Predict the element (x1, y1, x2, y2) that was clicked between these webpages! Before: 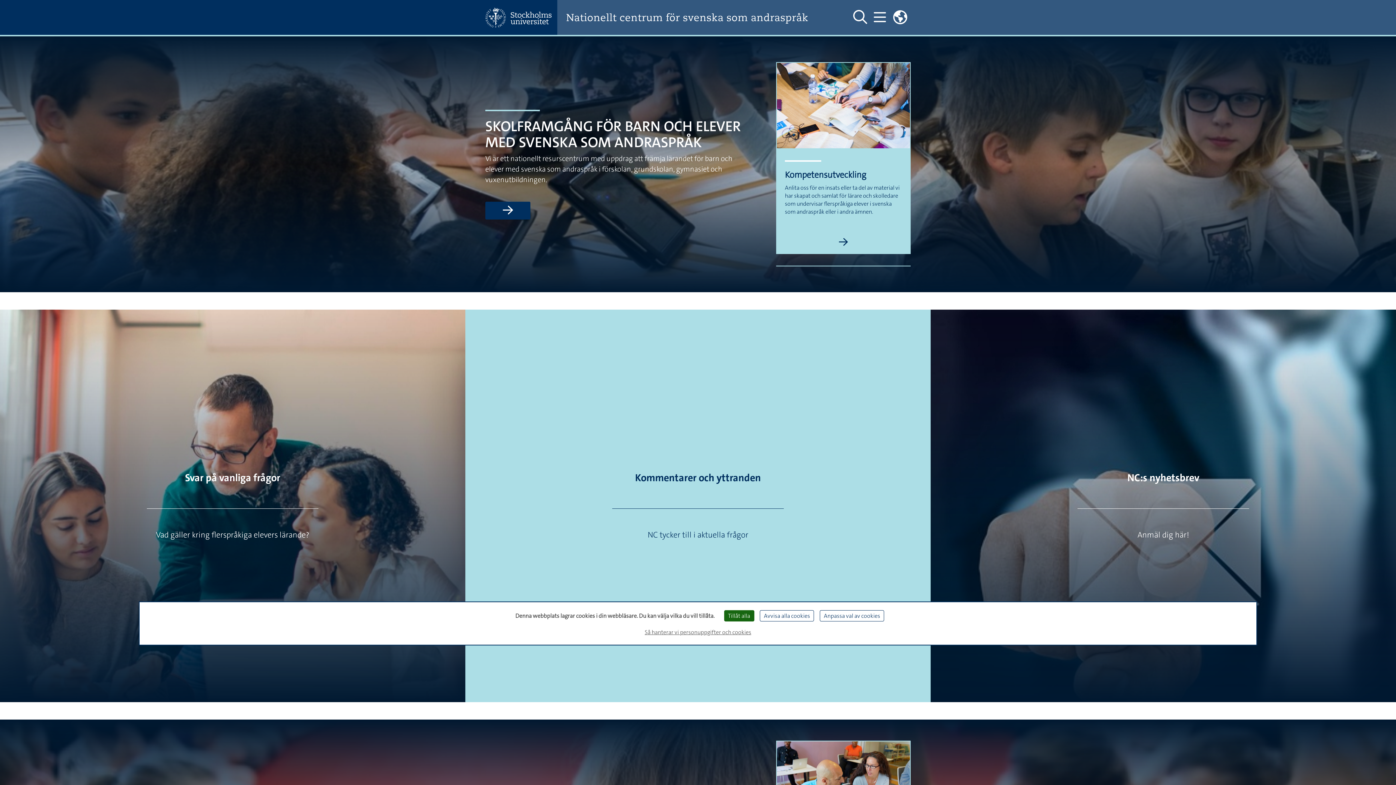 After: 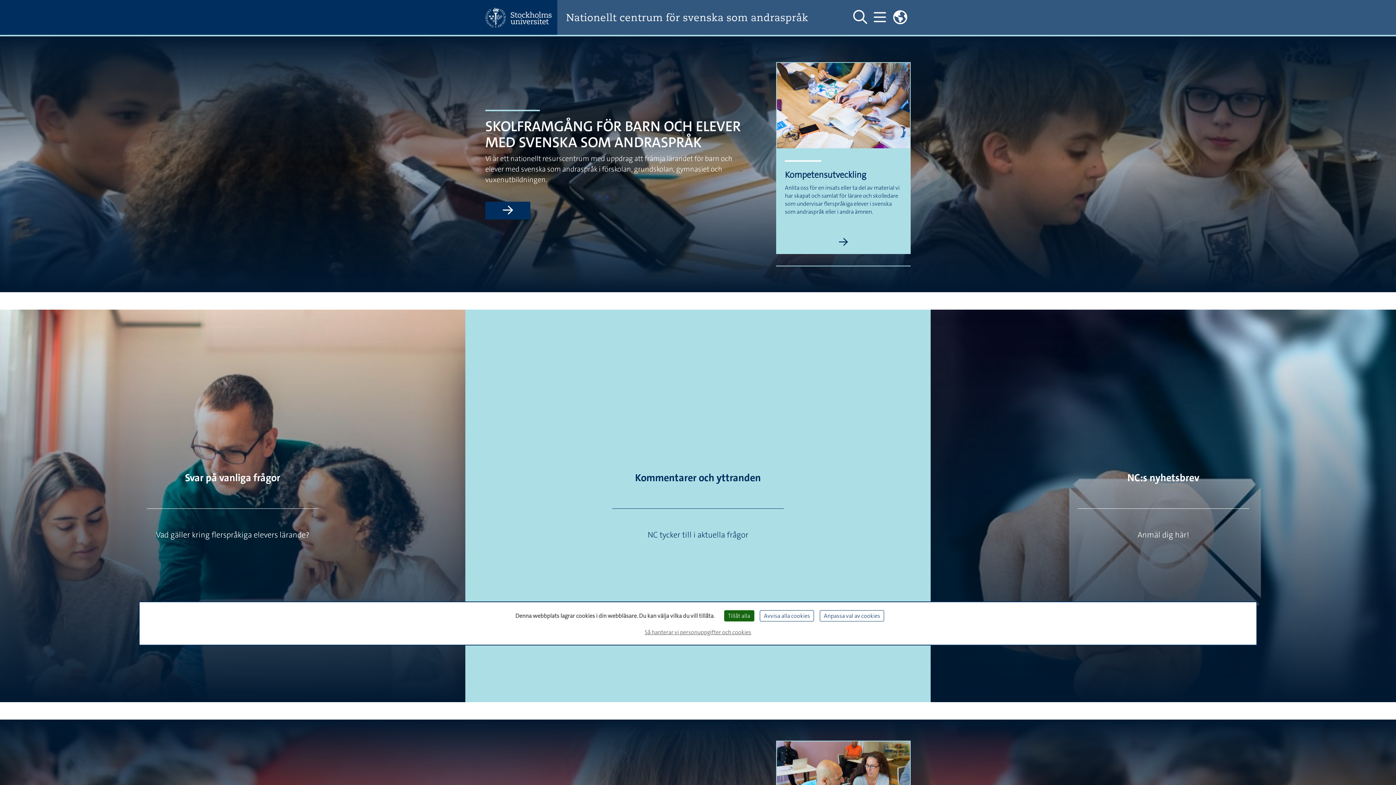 Action: label: Nationellt centrum för svenska som andraspråk bbox: (566, 11, 835, 23)